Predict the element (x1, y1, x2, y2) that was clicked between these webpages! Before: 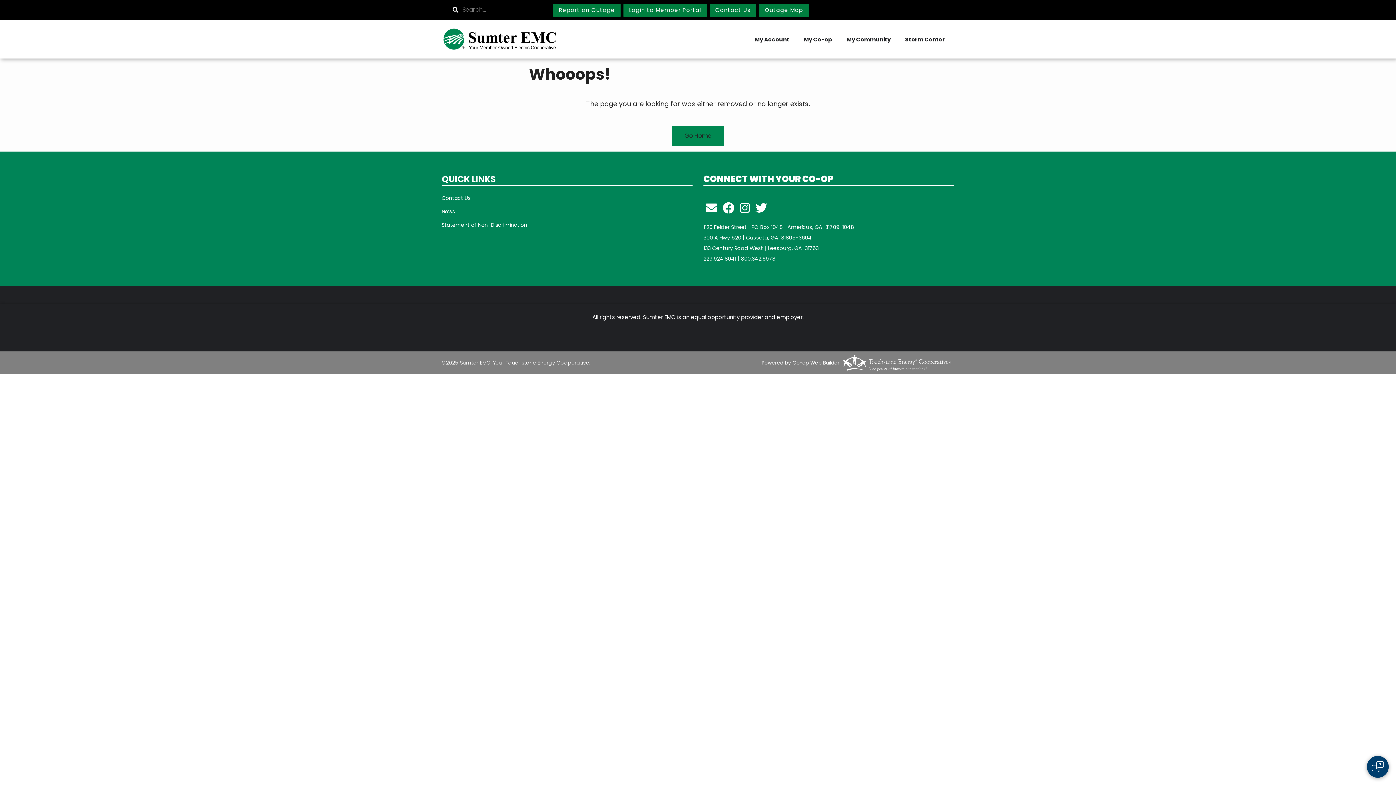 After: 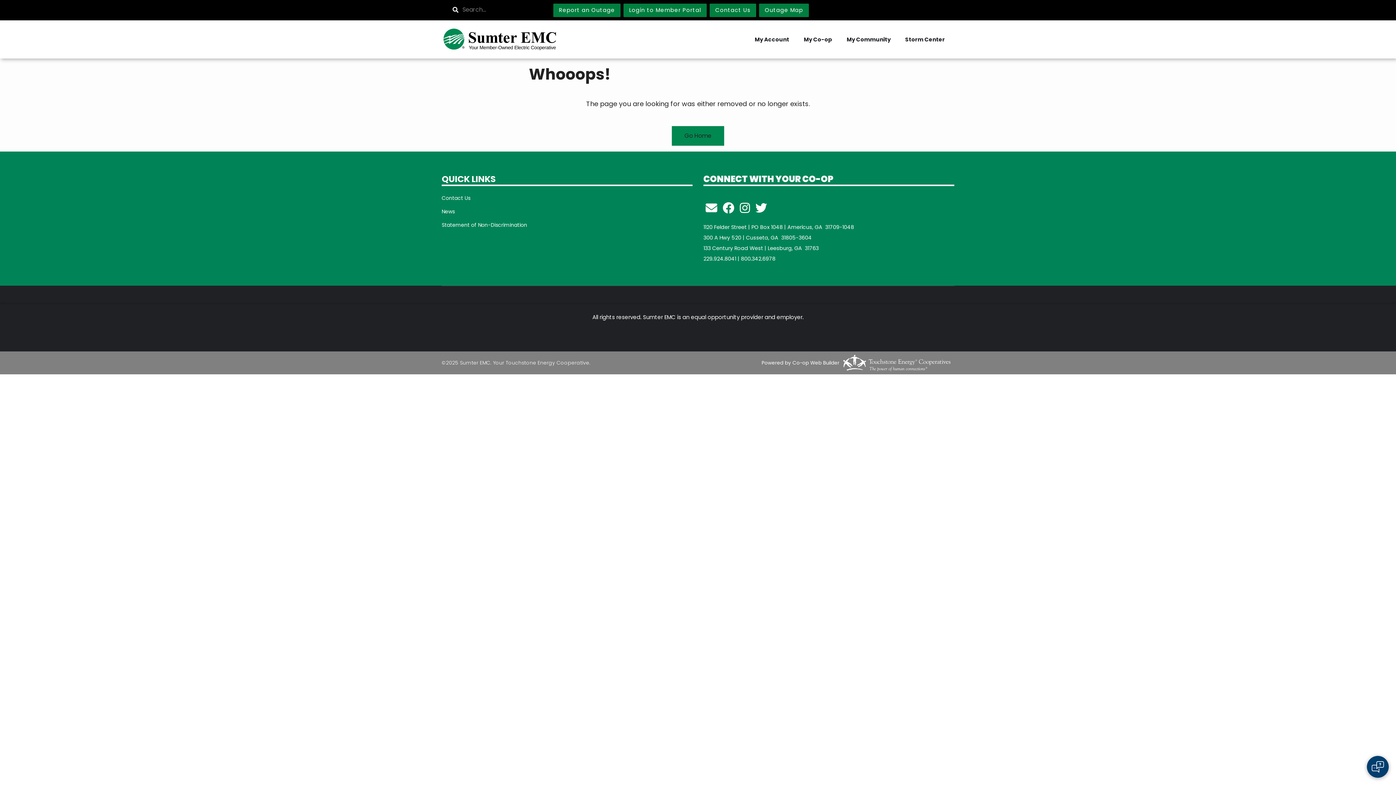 Action: bbox: (705, 206, 717, 214) label: Email Member Services!